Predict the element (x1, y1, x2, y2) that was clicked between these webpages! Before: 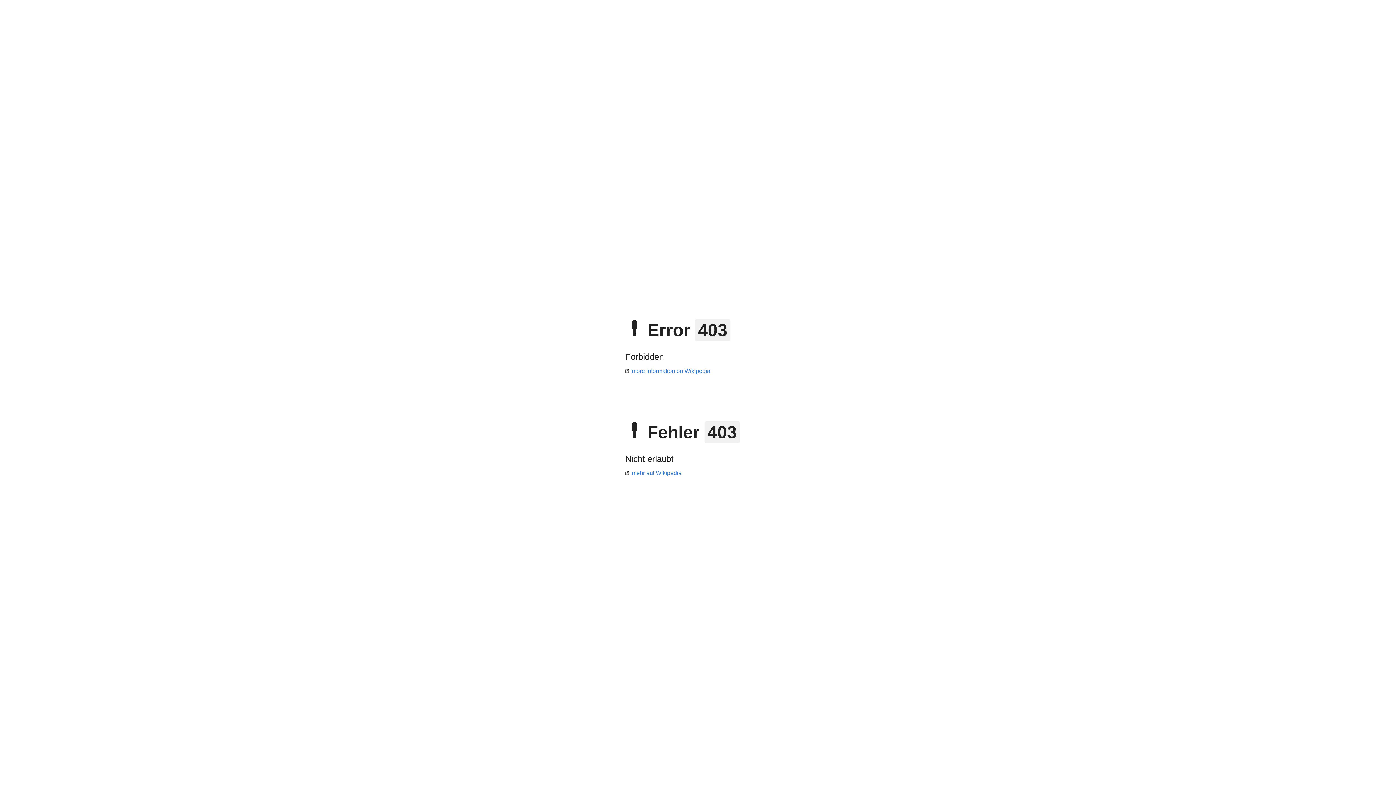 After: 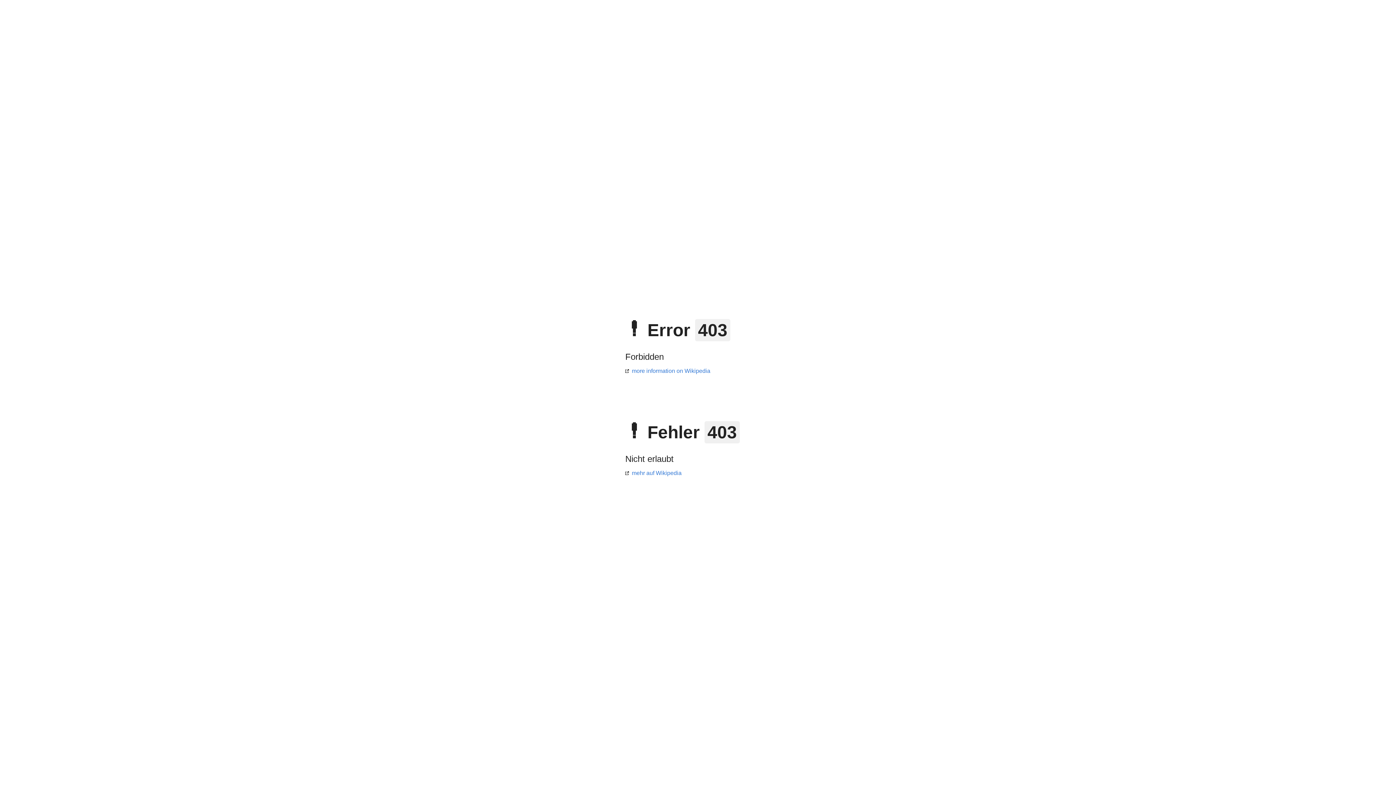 Action: bbox: (625, 368, 710, 374) label: more information on Wikipedia